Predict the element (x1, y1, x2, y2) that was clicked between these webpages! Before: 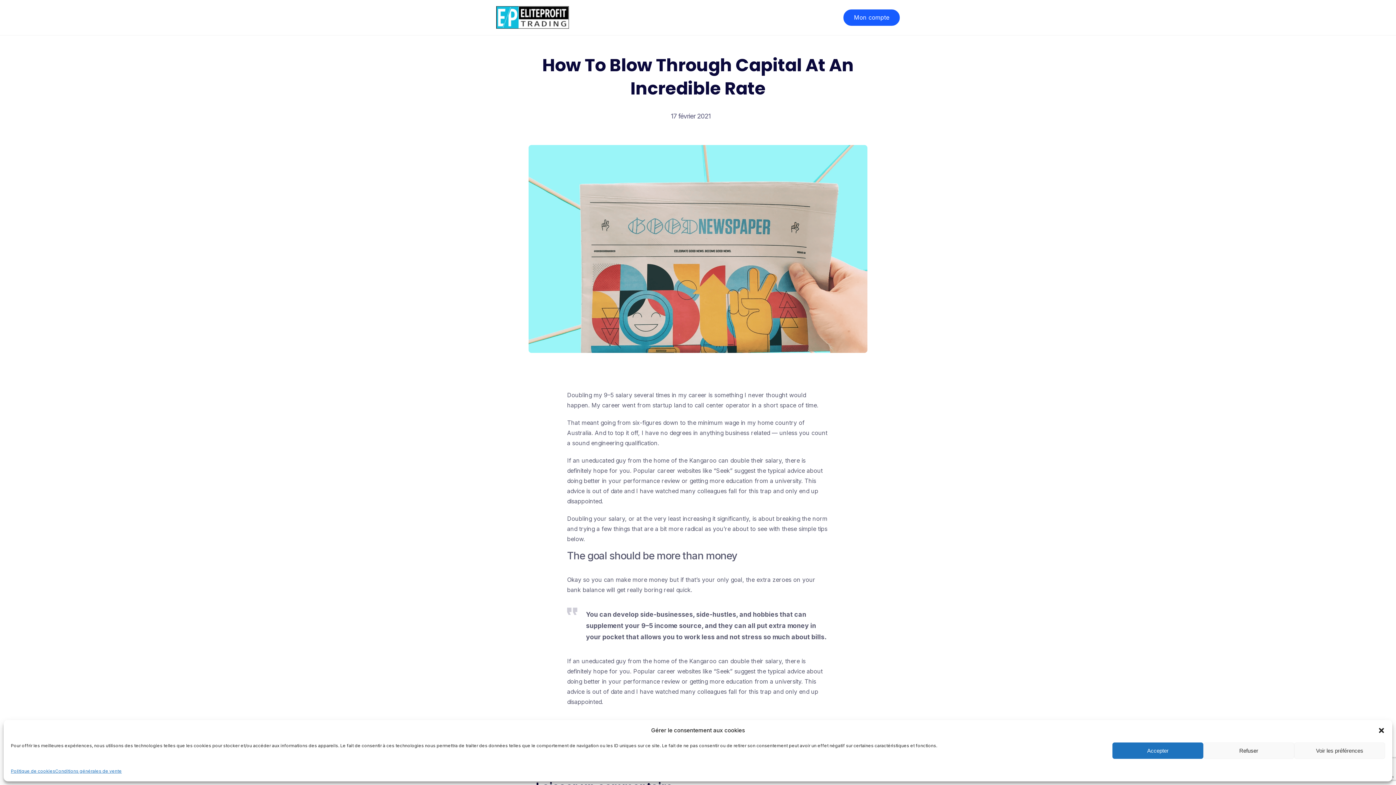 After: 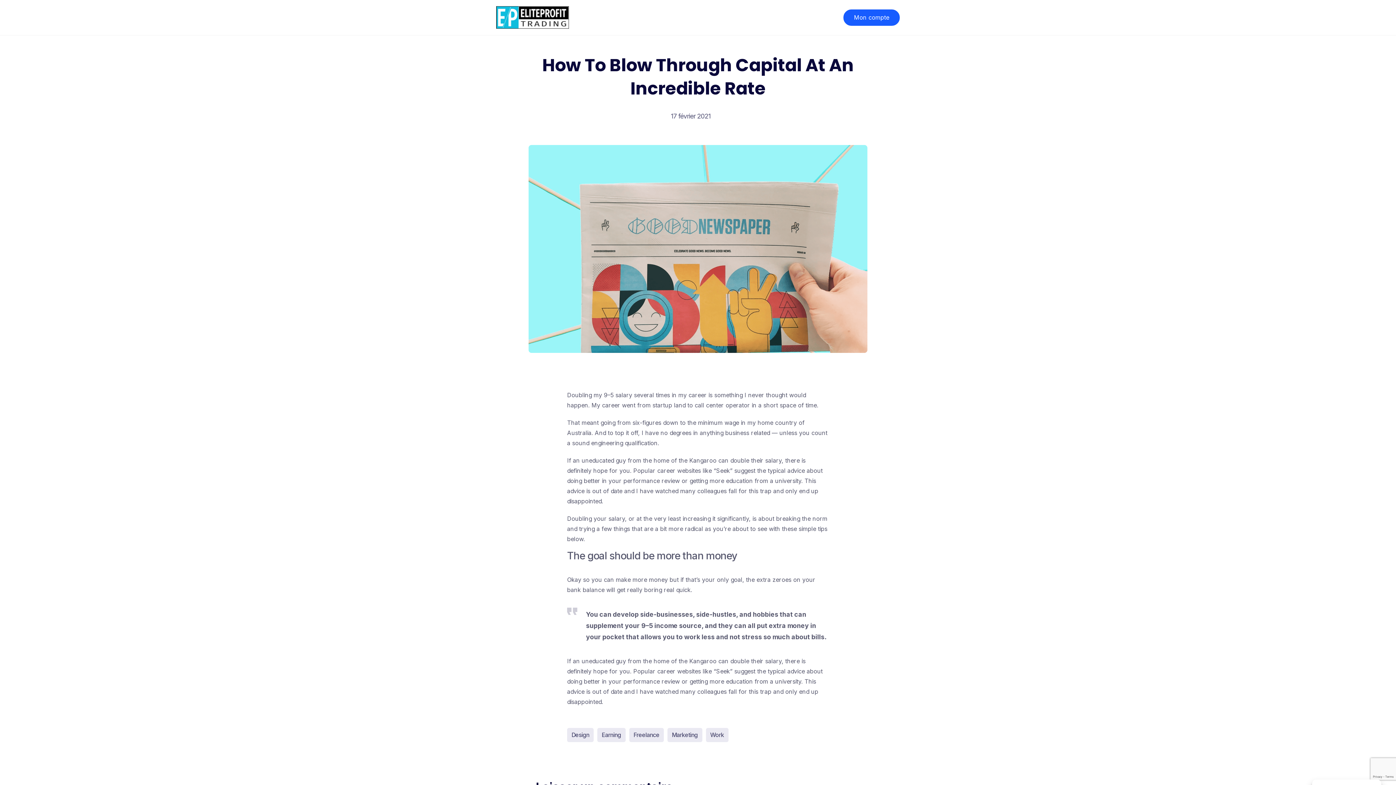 Action: bbox: (1112, 742, 1203, 759) label: Accepter